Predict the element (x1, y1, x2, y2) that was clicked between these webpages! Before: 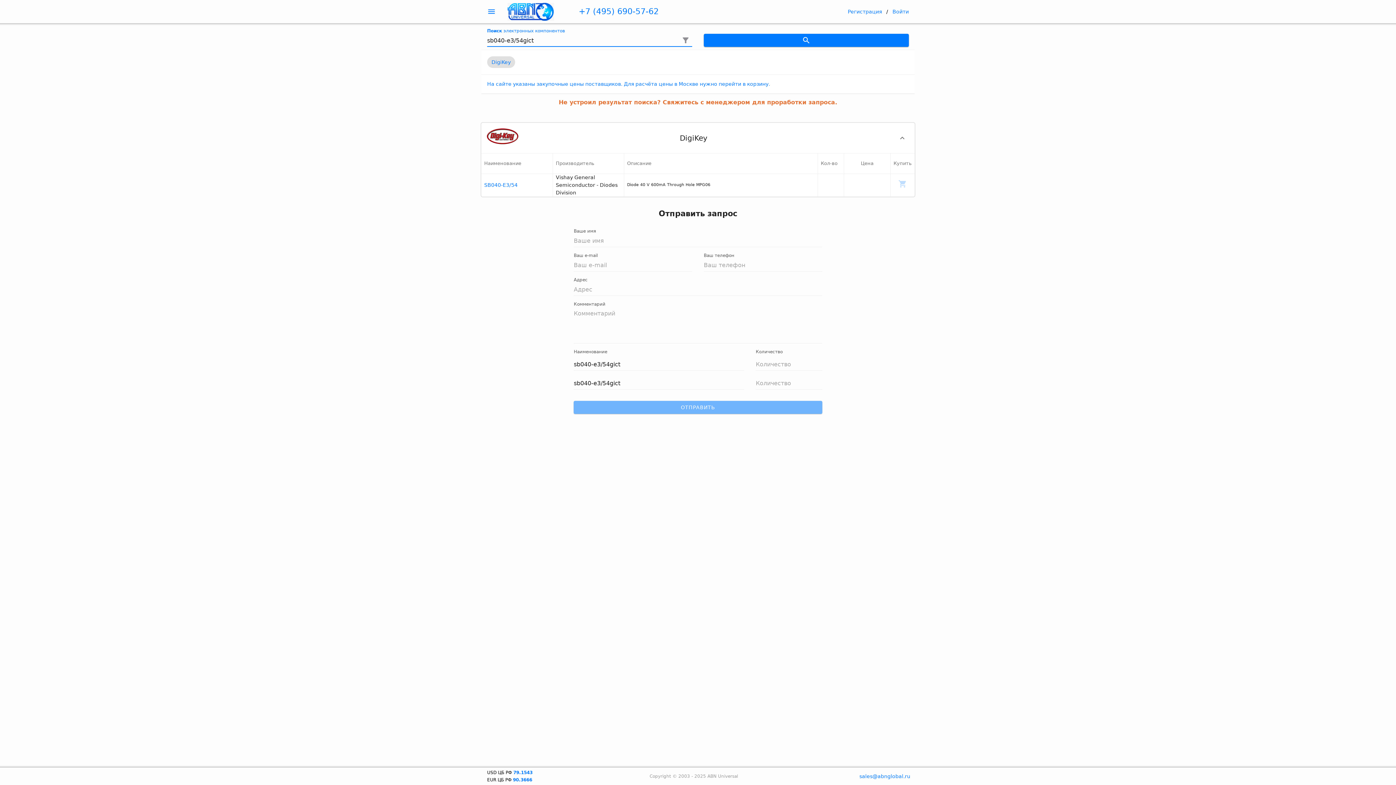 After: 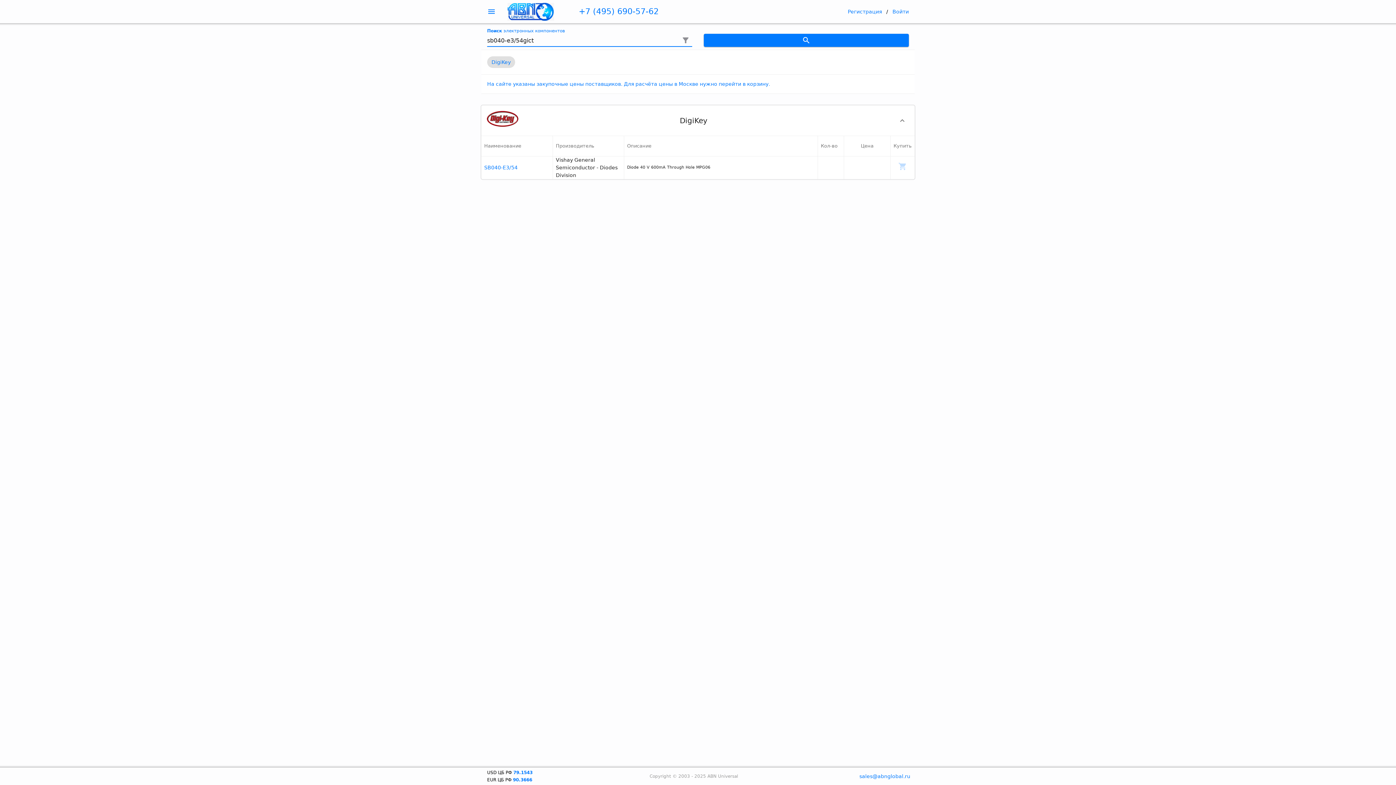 Action: bbox: (704, 33, 909, 46) label: search